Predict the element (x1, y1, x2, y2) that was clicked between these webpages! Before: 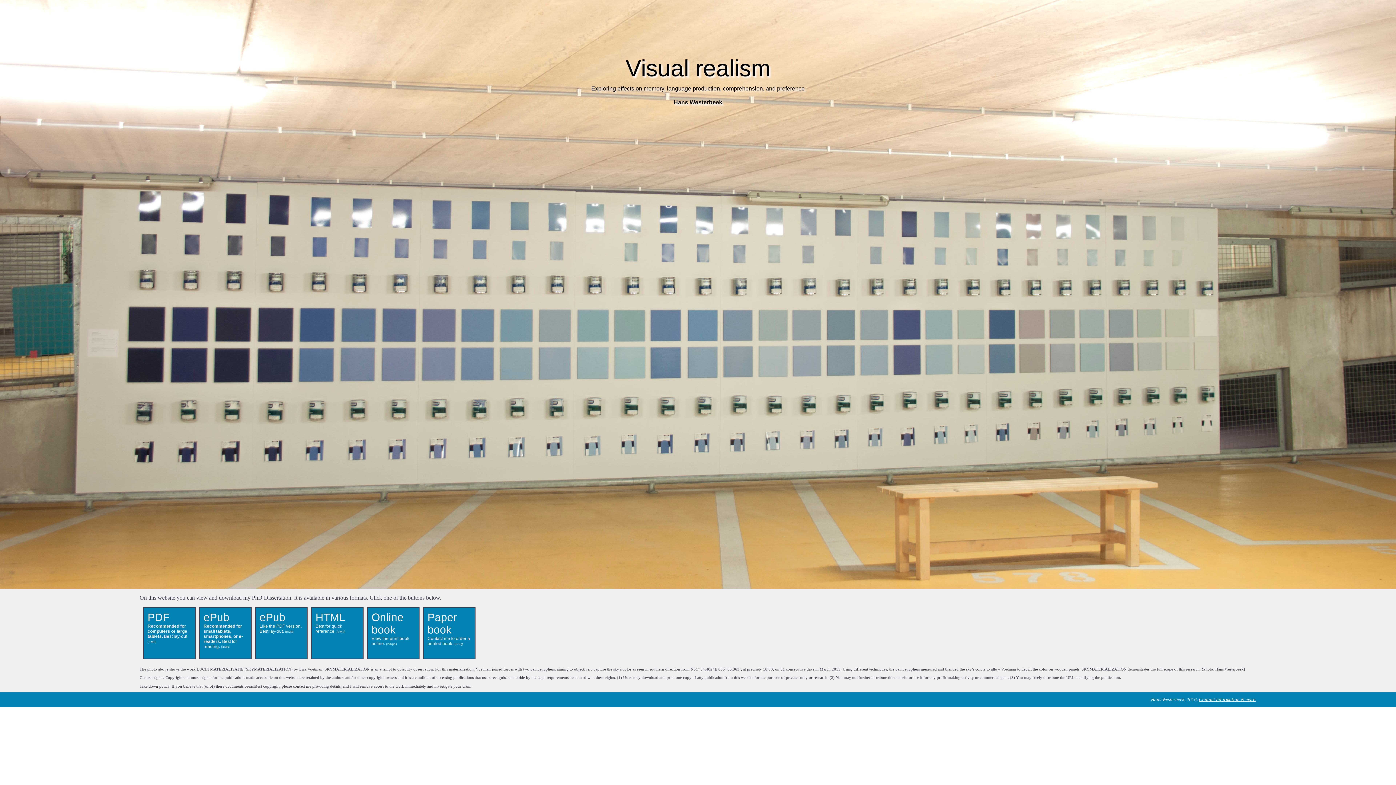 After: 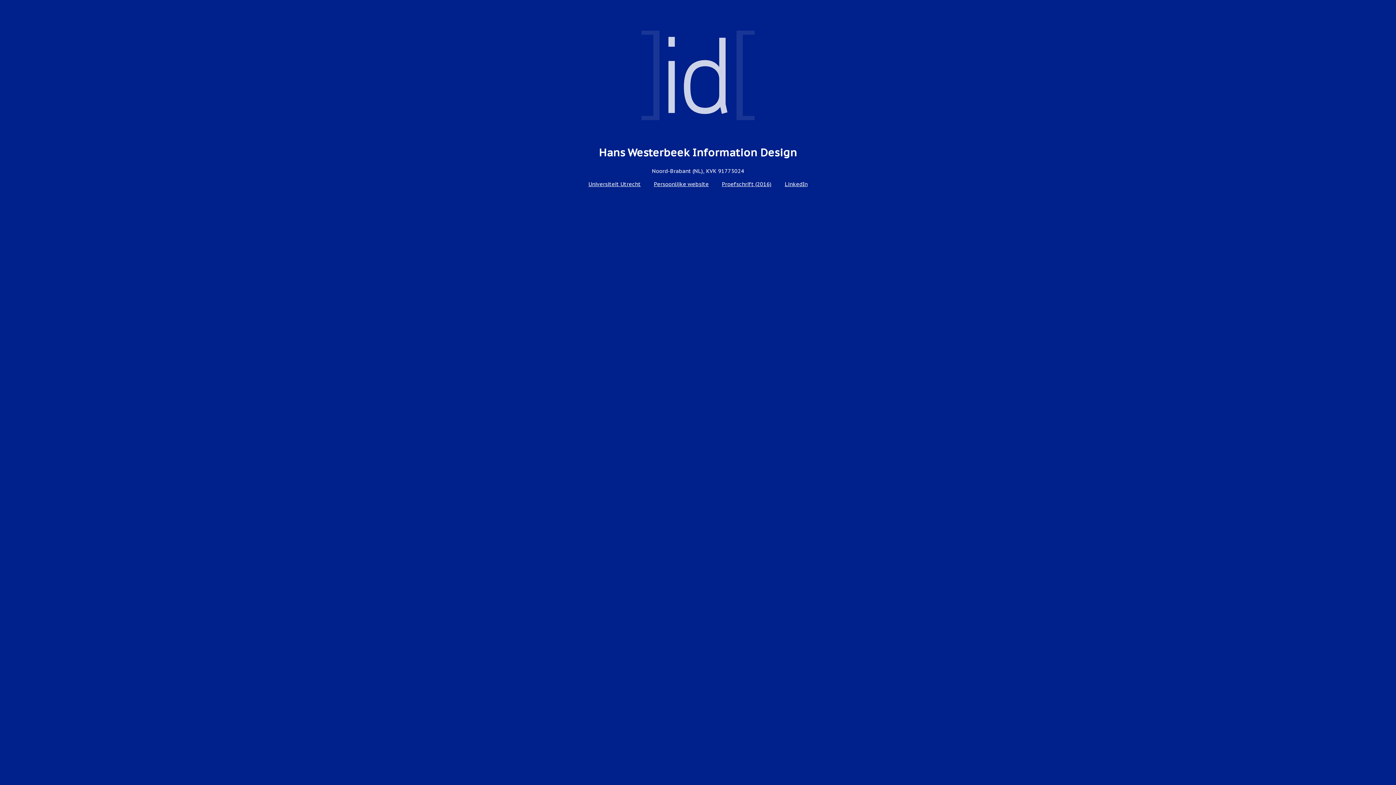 Action: label: Contact information & more. bbox: (1199, 697, 1256, 702)